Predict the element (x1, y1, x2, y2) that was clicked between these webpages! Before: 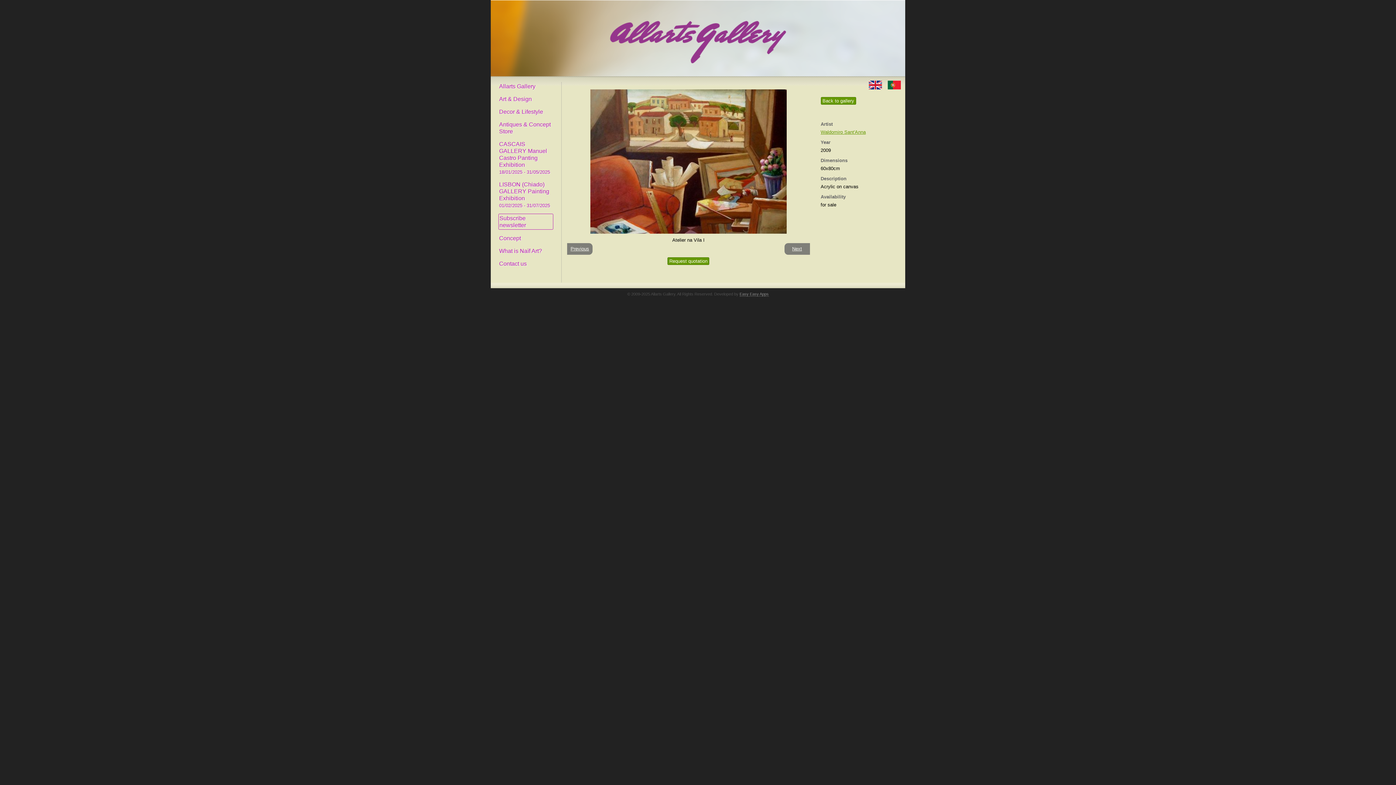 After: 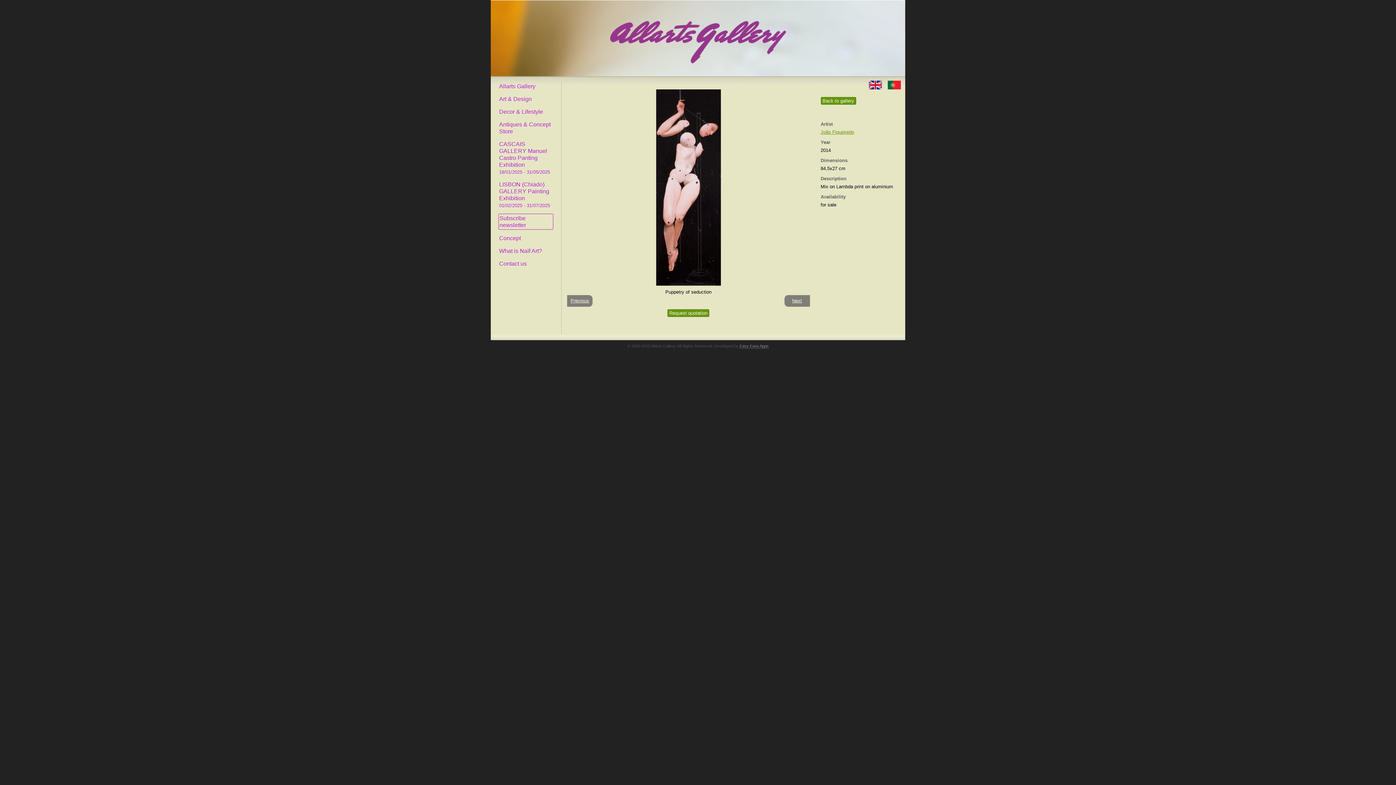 Action: bbox: (784, 243, 810, 254) label: Next